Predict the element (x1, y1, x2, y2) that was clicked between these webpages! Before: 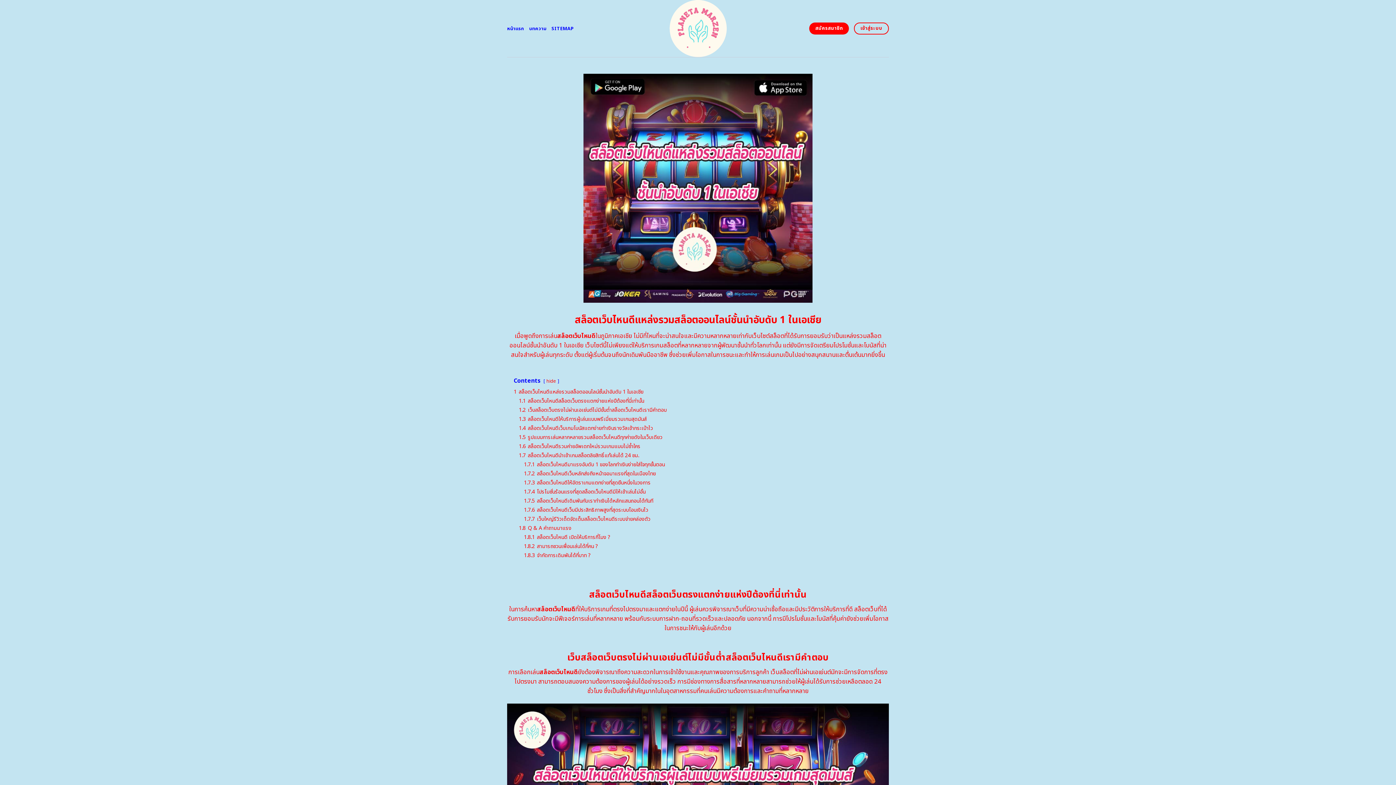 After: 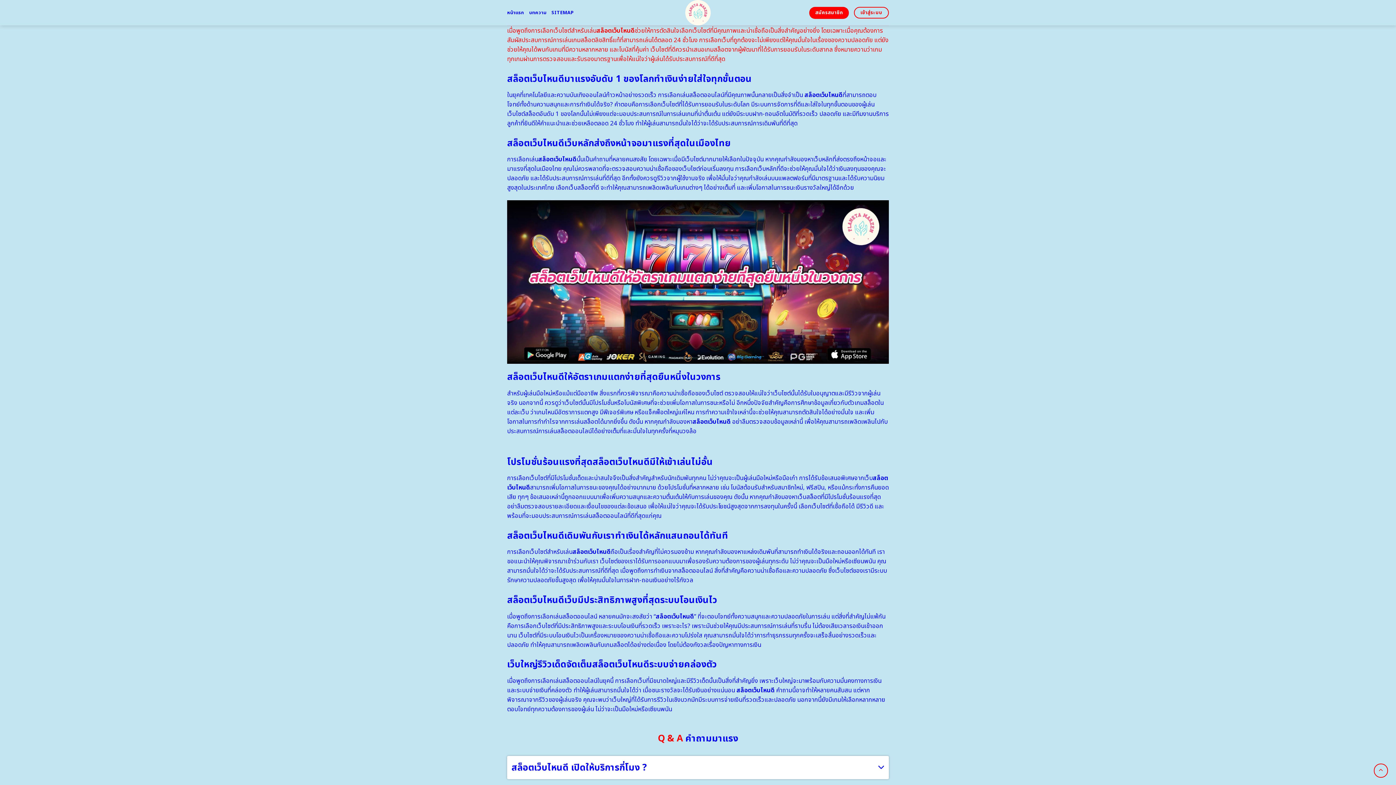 Action: label: 1.7 สล็อตเว็บไหนดีนำเข้าเกมสล็อตลิขสิทธิ์แท้เล่นได้ 24 ชม. bbox: (518, 451, 639, 459)